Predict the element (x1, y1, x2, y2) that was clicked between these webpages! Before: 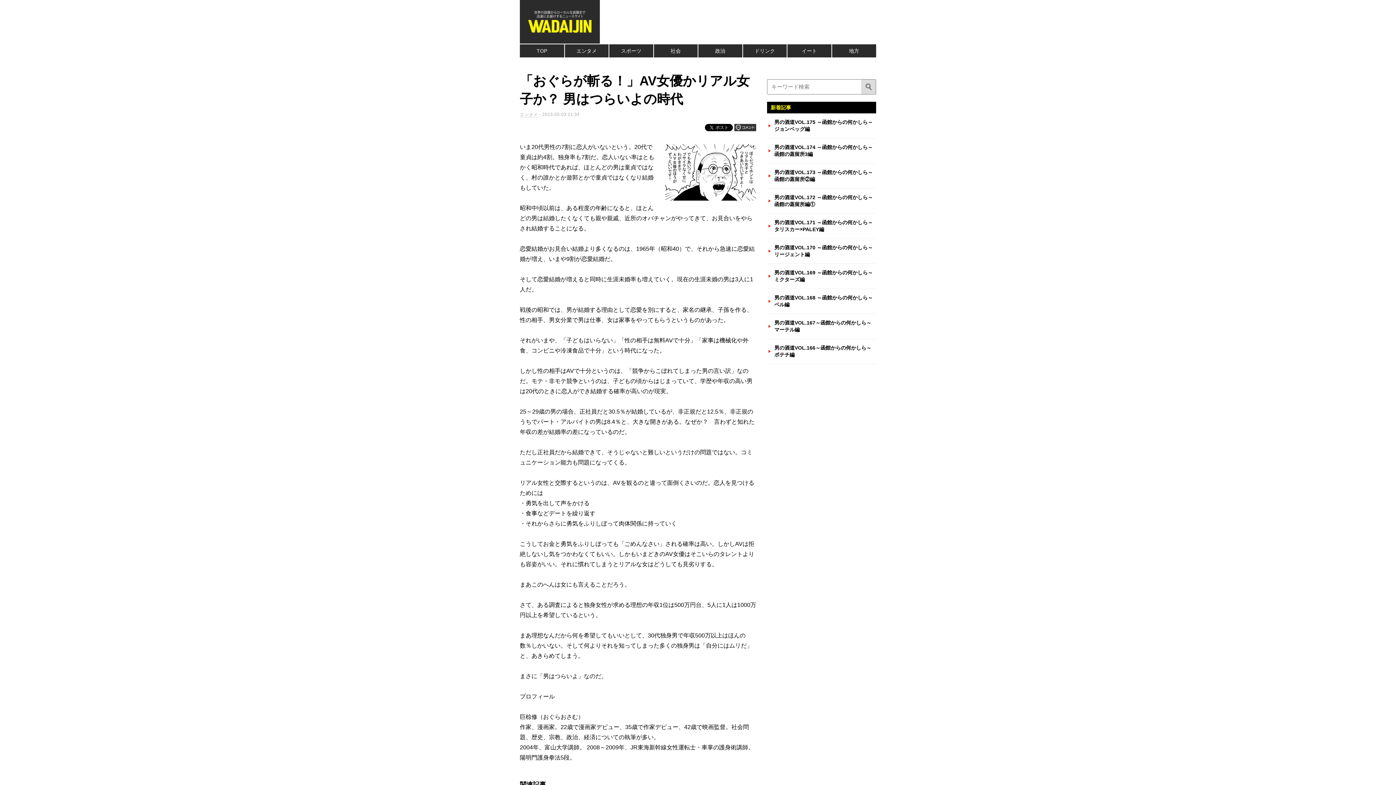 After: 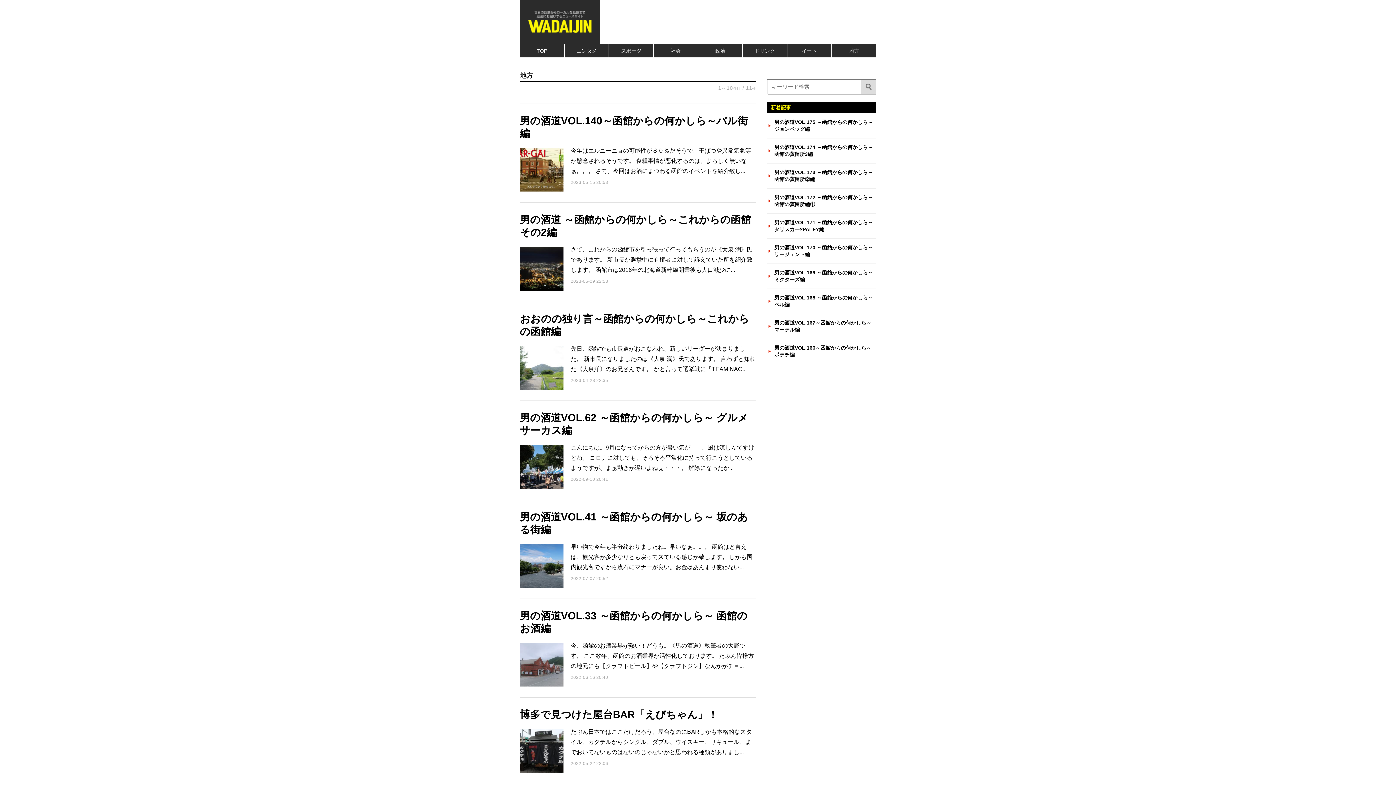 Action: bbox: (832, 44, 876, 57) label: 地方